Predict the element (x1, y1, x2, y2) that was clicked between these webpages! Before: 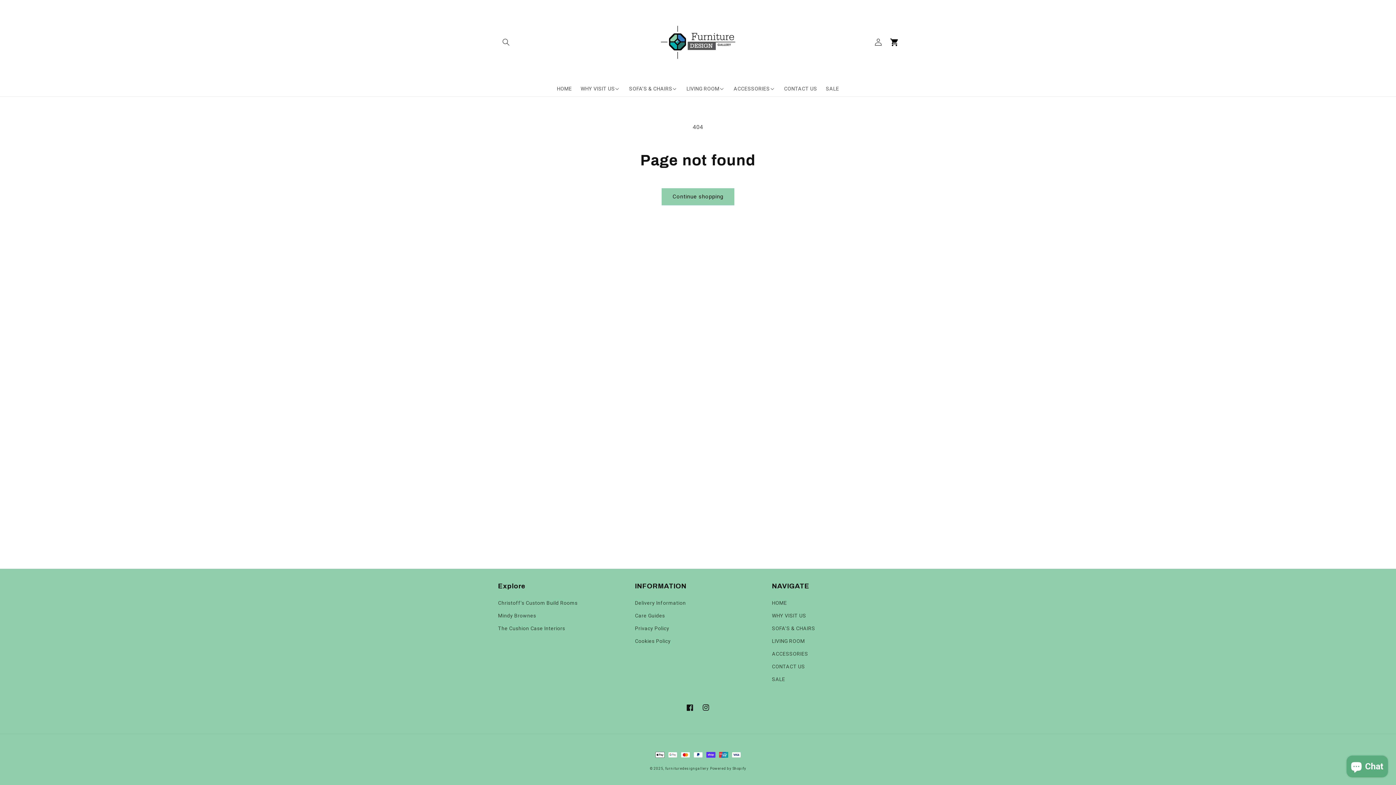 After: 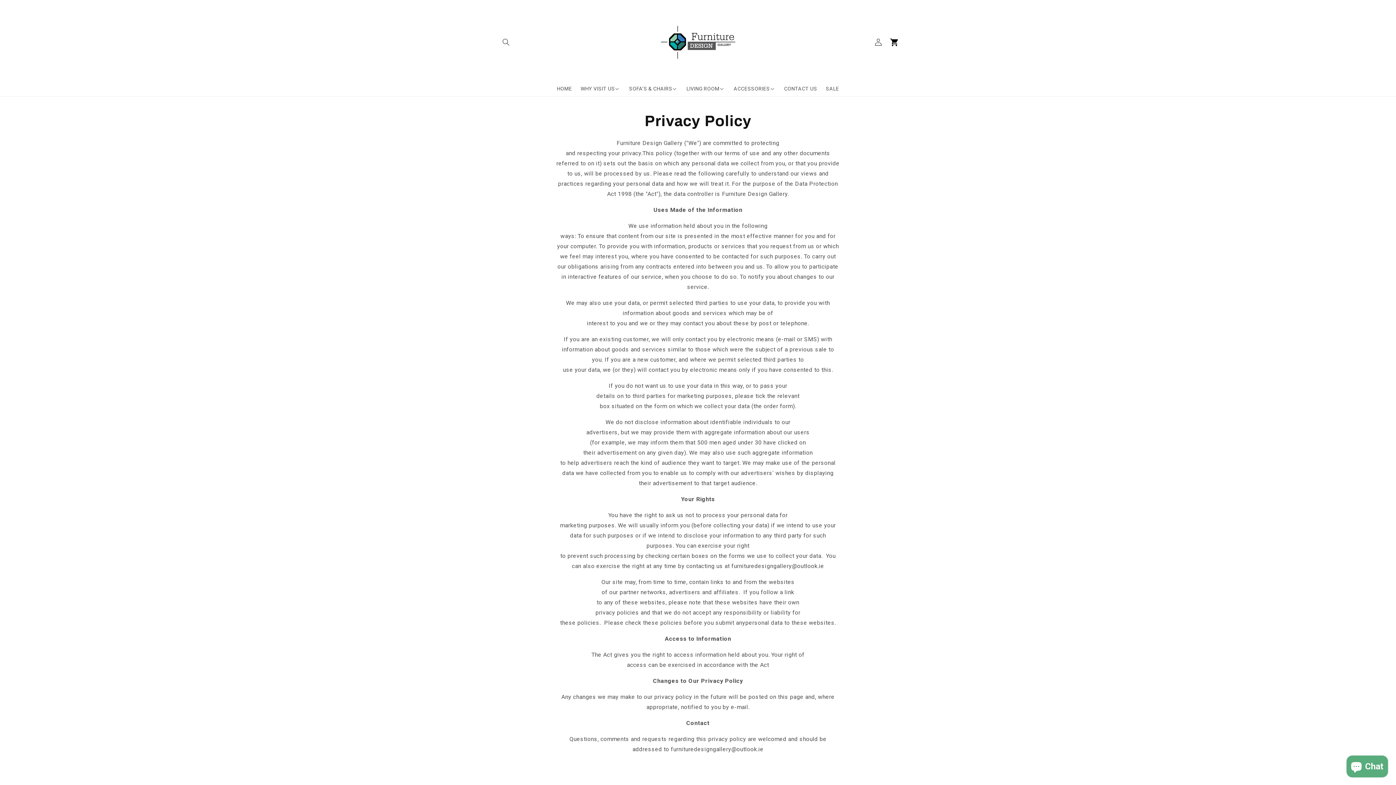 Action: label: Privacy Policy bbox: (635, 622, 669, 635)